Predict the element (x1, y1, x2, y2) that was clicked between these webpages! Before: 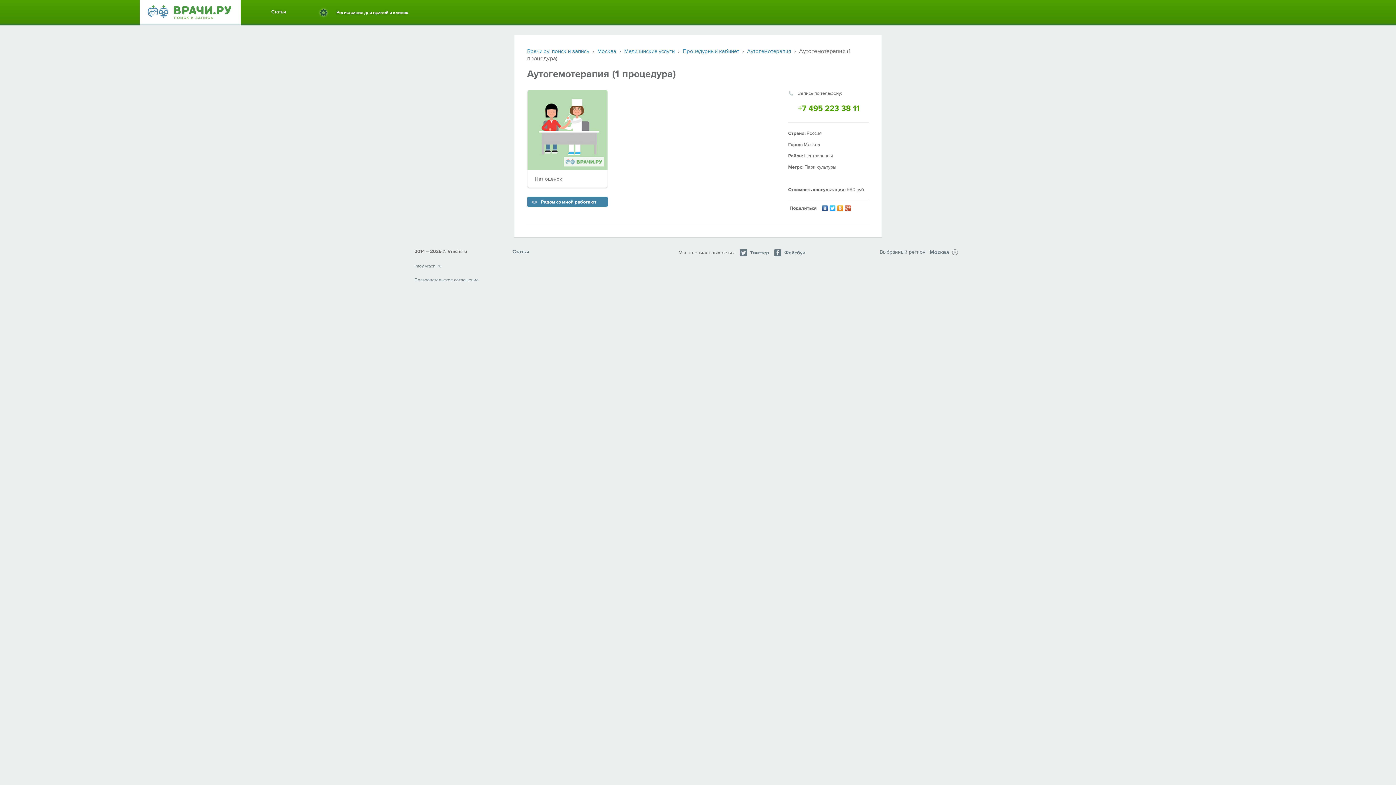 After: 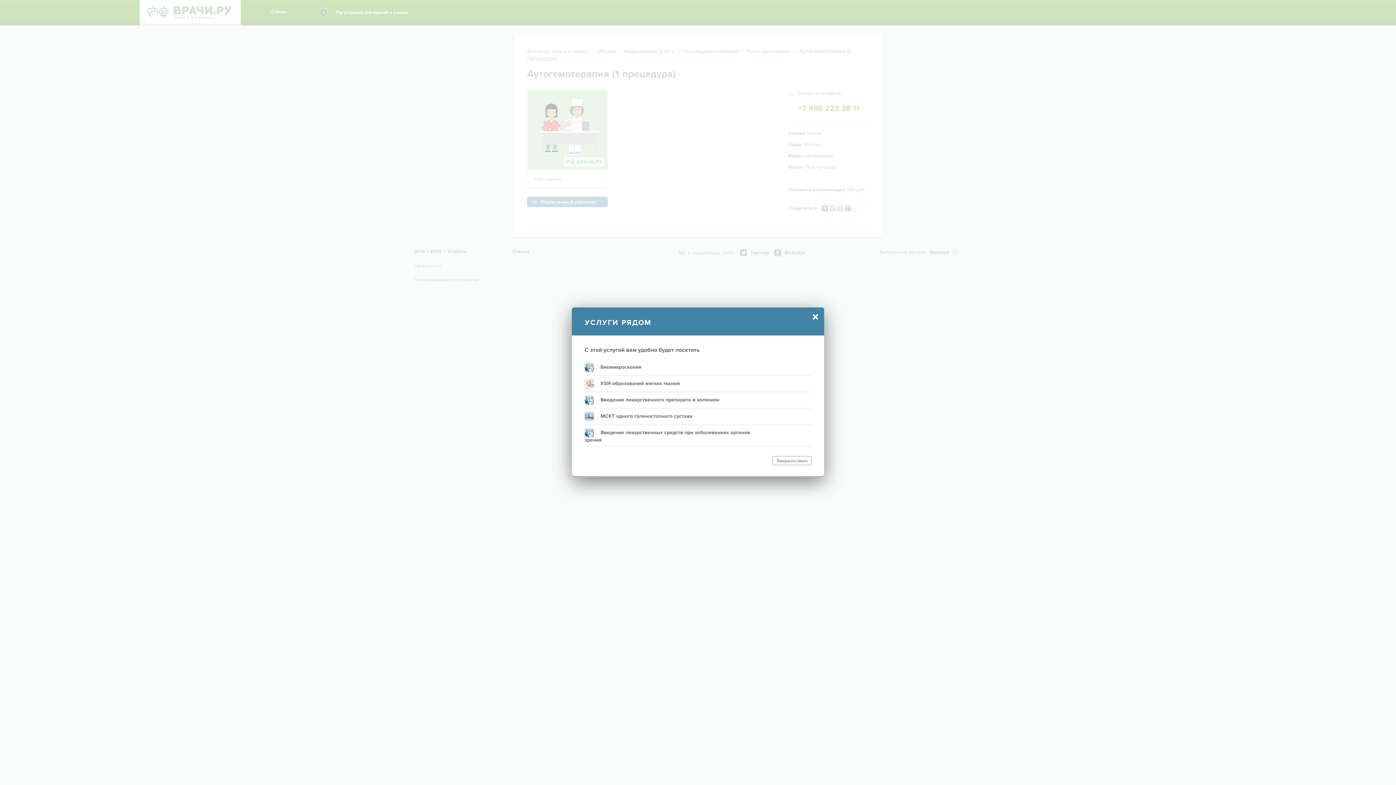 Action: bbox: (527, 196, 608, 207) label: Рядом со мной работают